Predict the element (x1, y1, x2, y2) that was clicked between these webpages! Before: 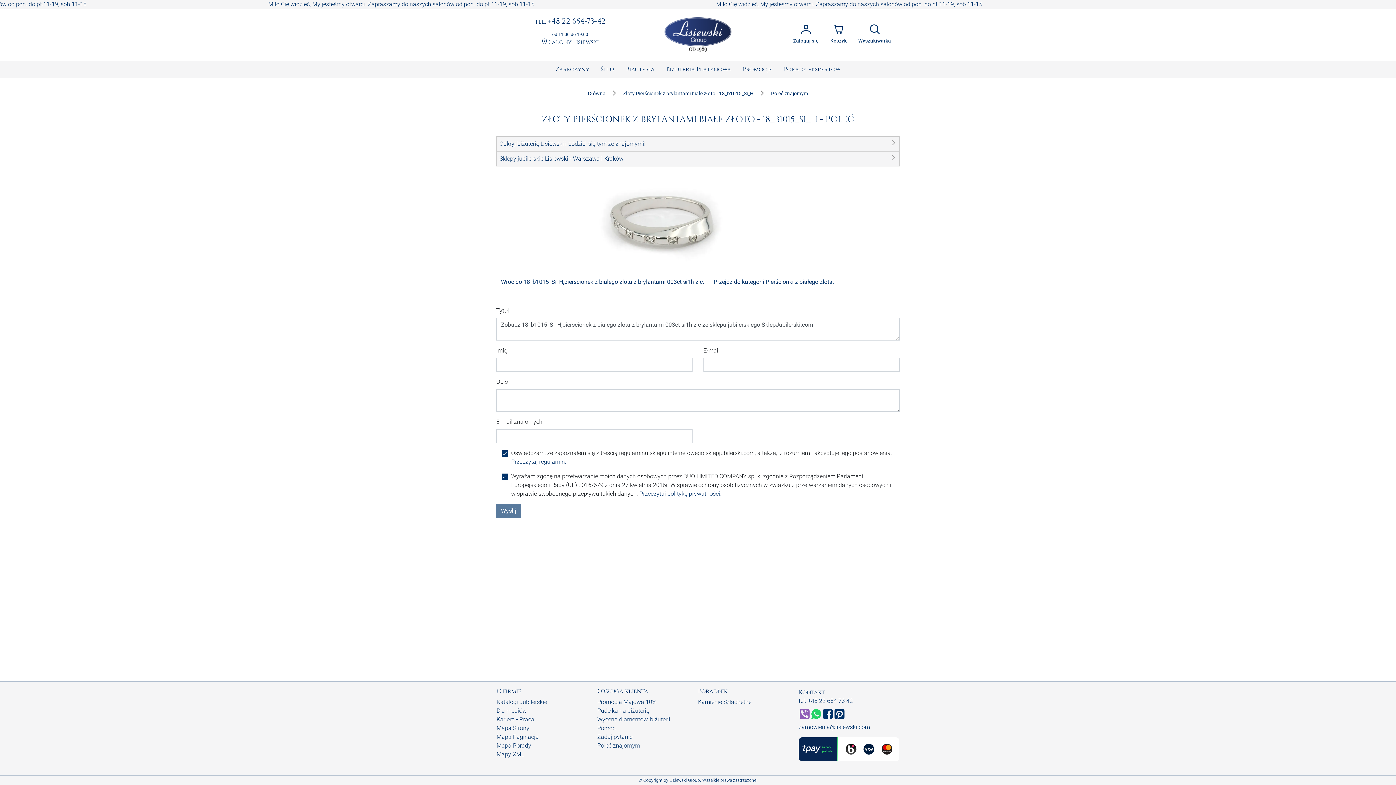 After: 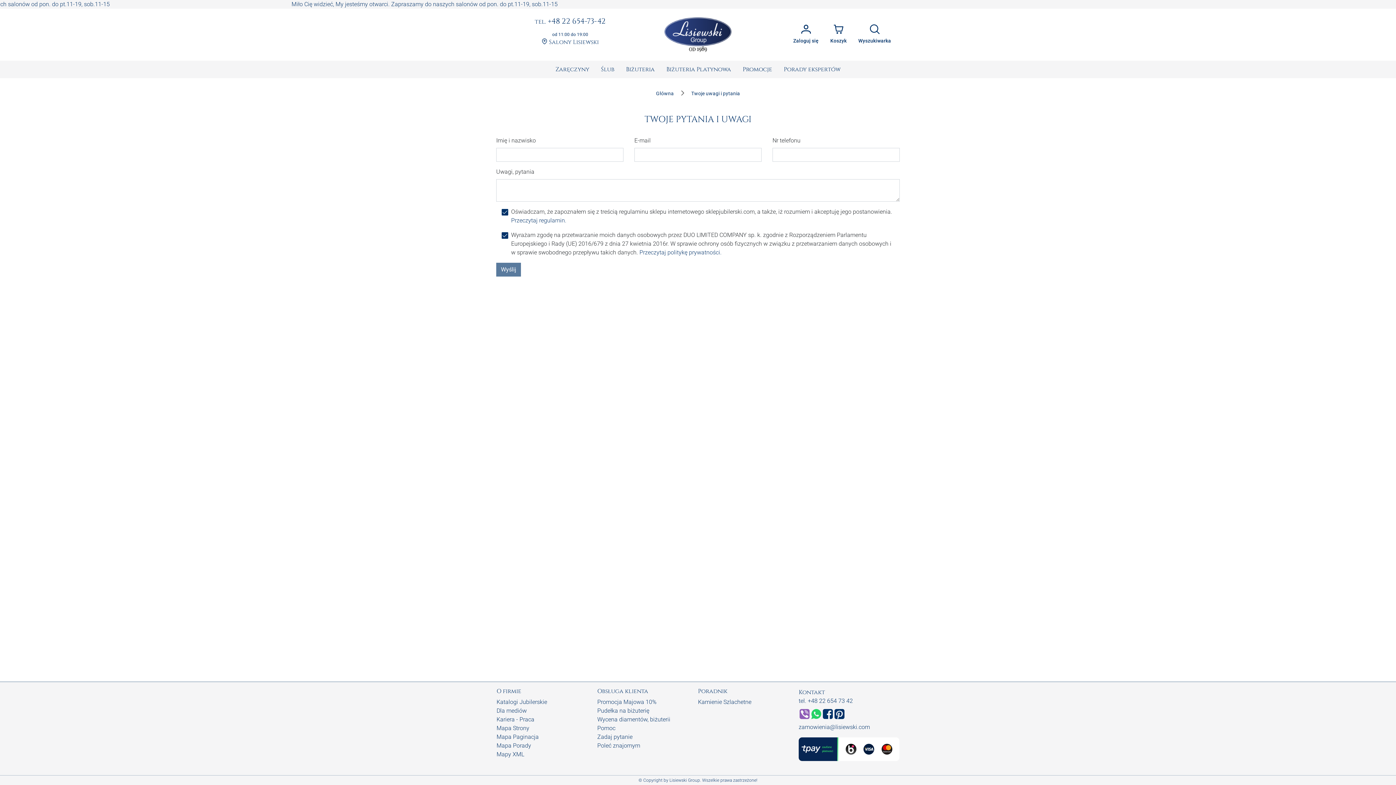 Action: label: Zadaj pytanie bbox: (597, 733, 632, 740)